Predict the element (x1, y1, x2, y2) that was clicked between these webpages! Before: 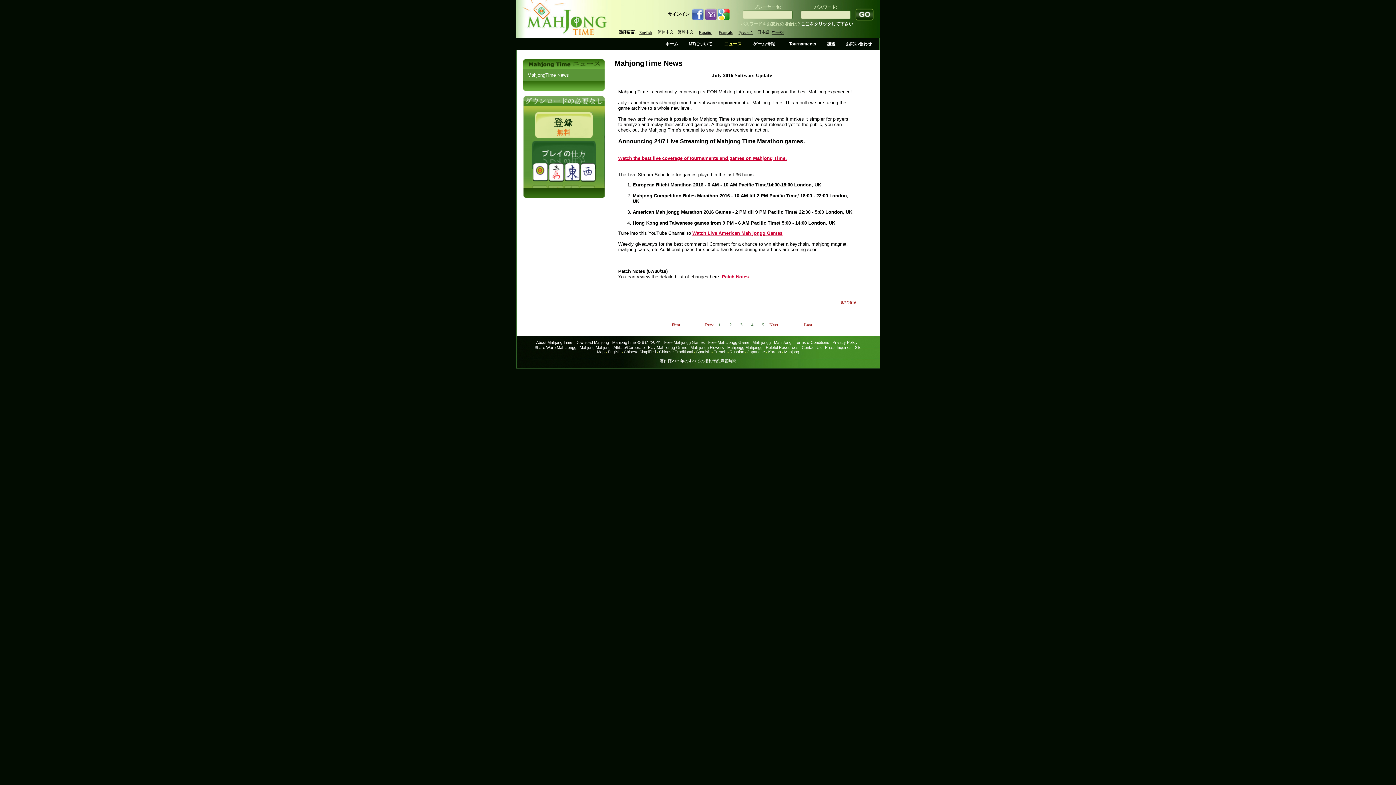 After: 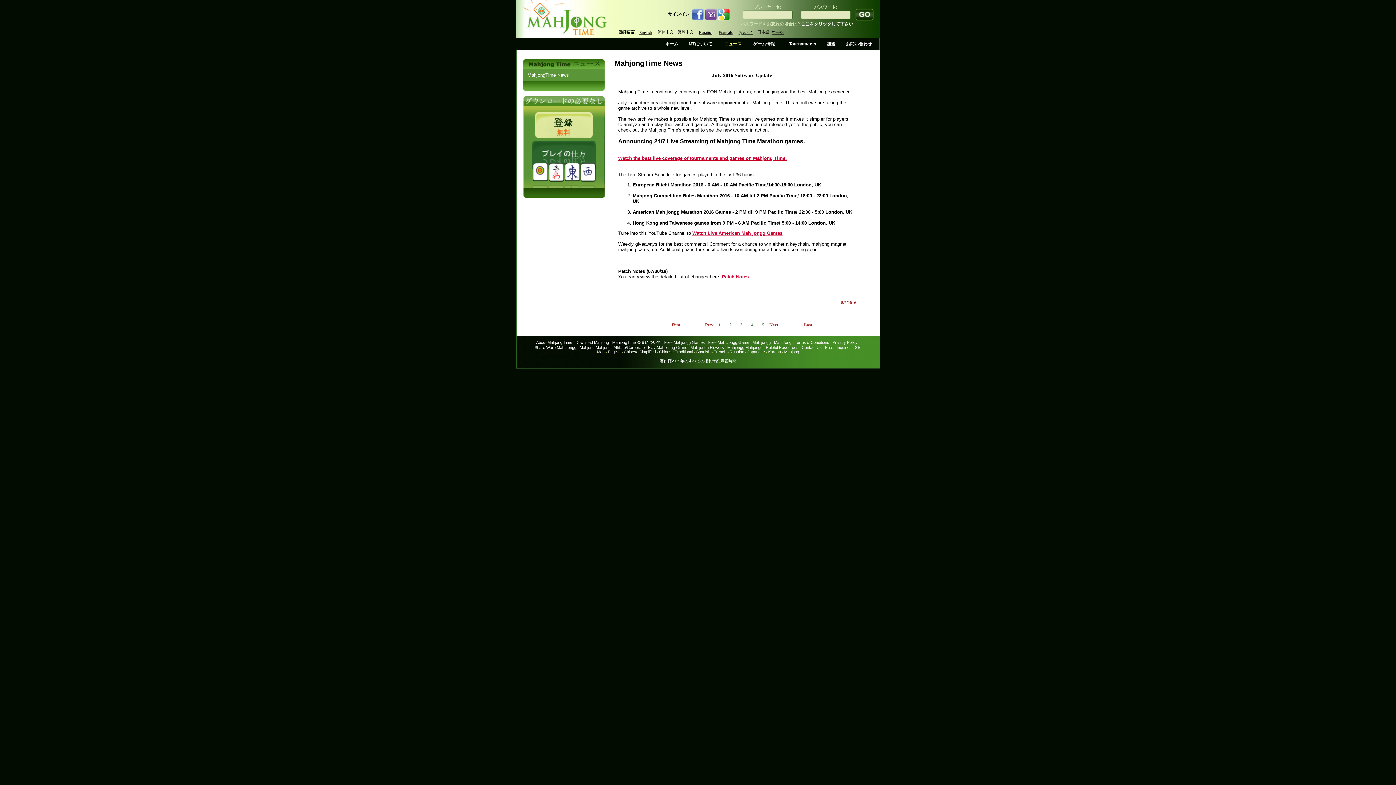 Action: bbox: (704, 16, 717, 21)